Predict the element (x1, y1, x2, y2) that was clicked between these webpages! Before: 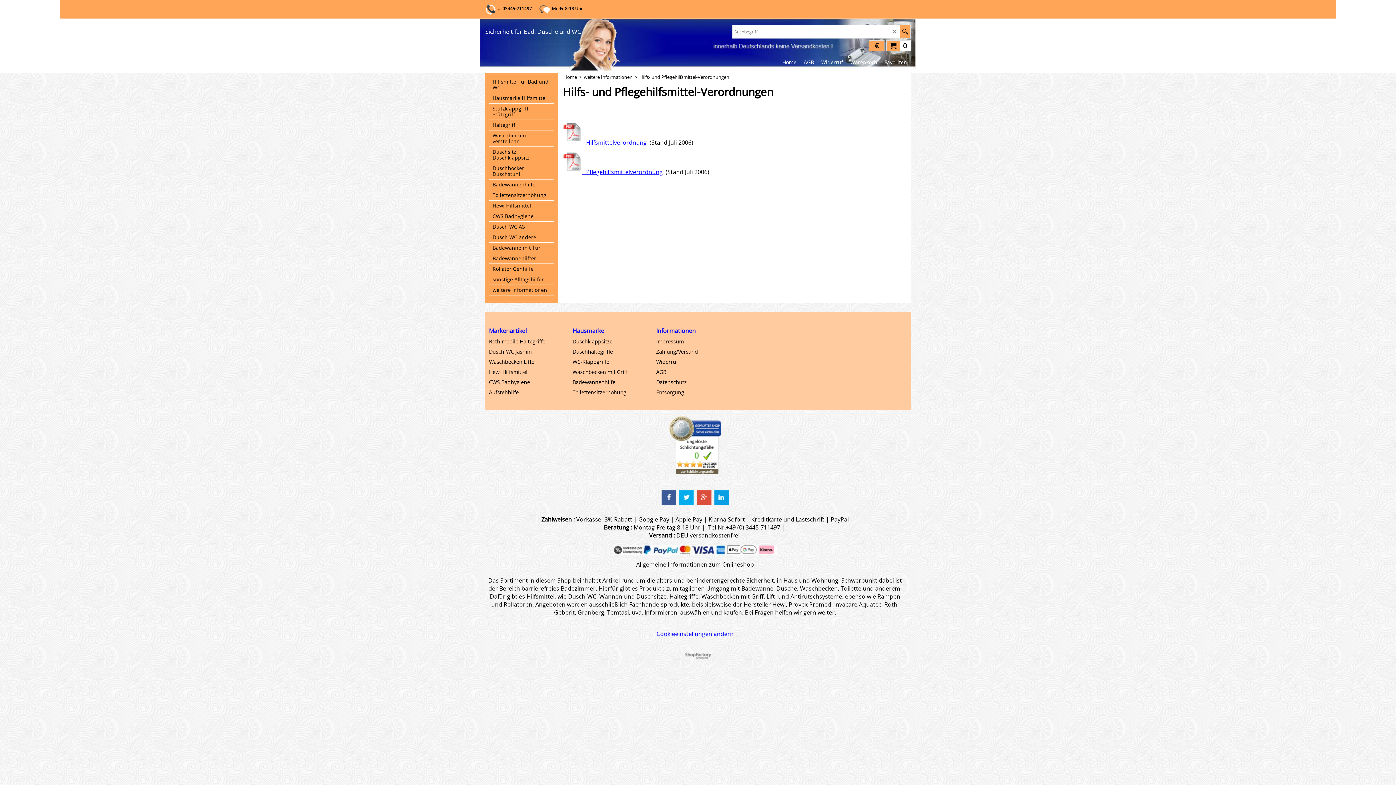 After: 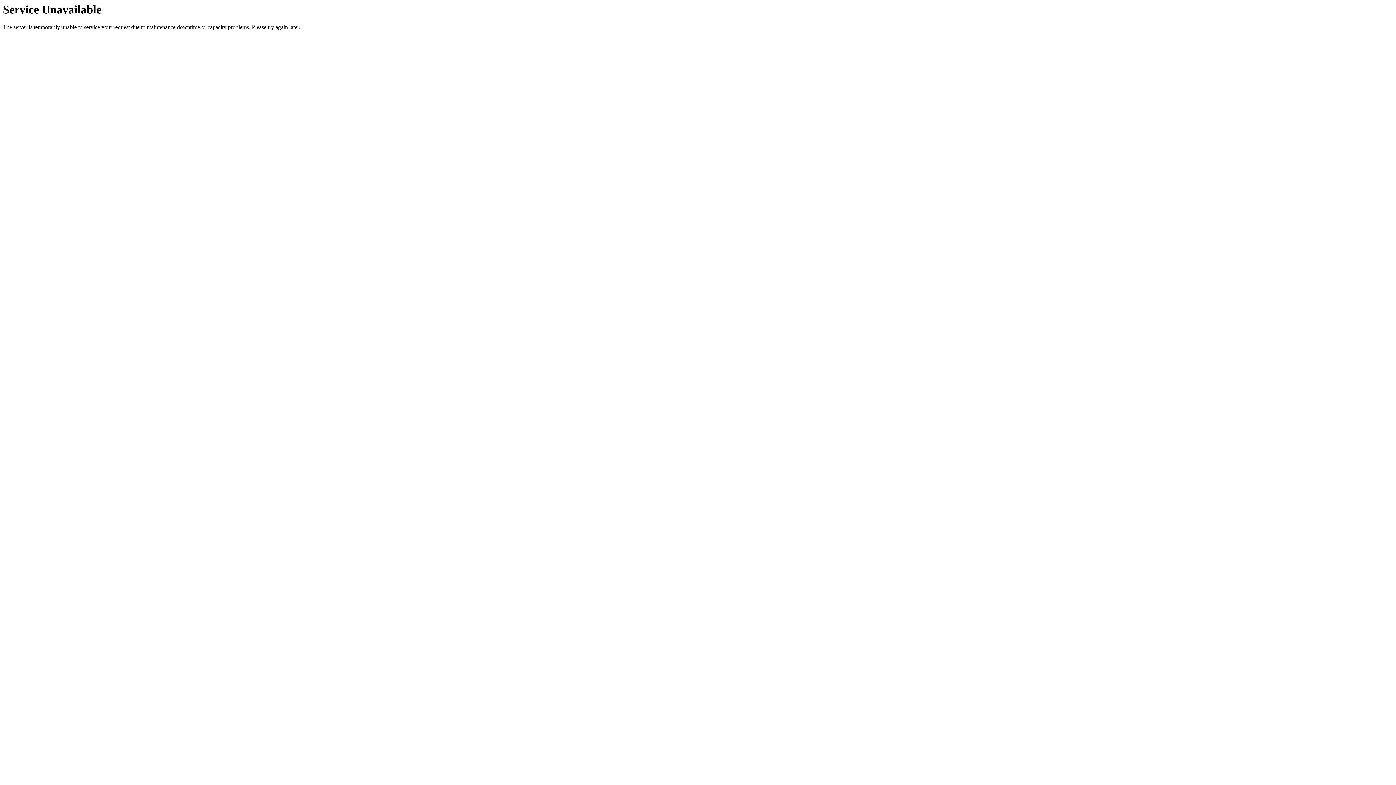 Action: label: Waschbecken verstellbar bbox: (489, 130, 554, 146)